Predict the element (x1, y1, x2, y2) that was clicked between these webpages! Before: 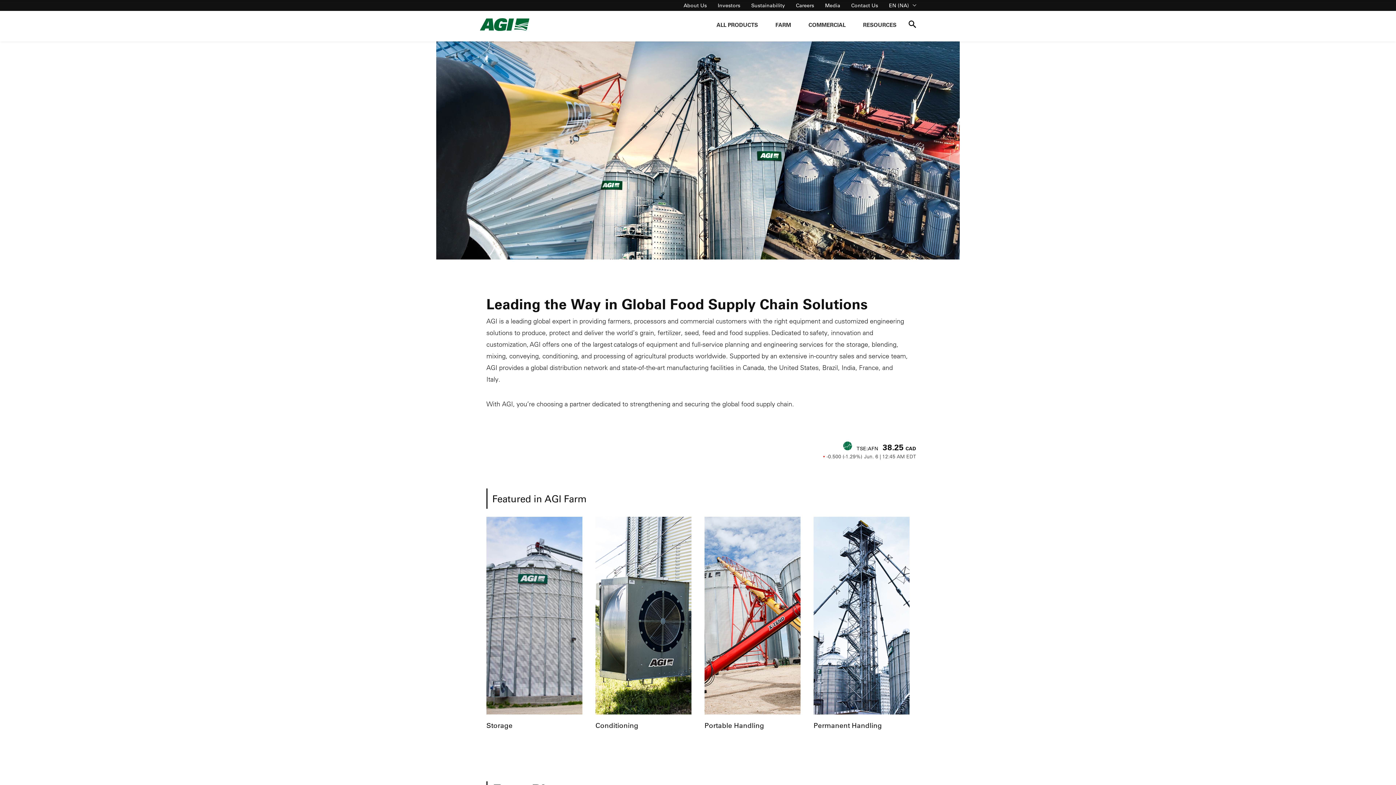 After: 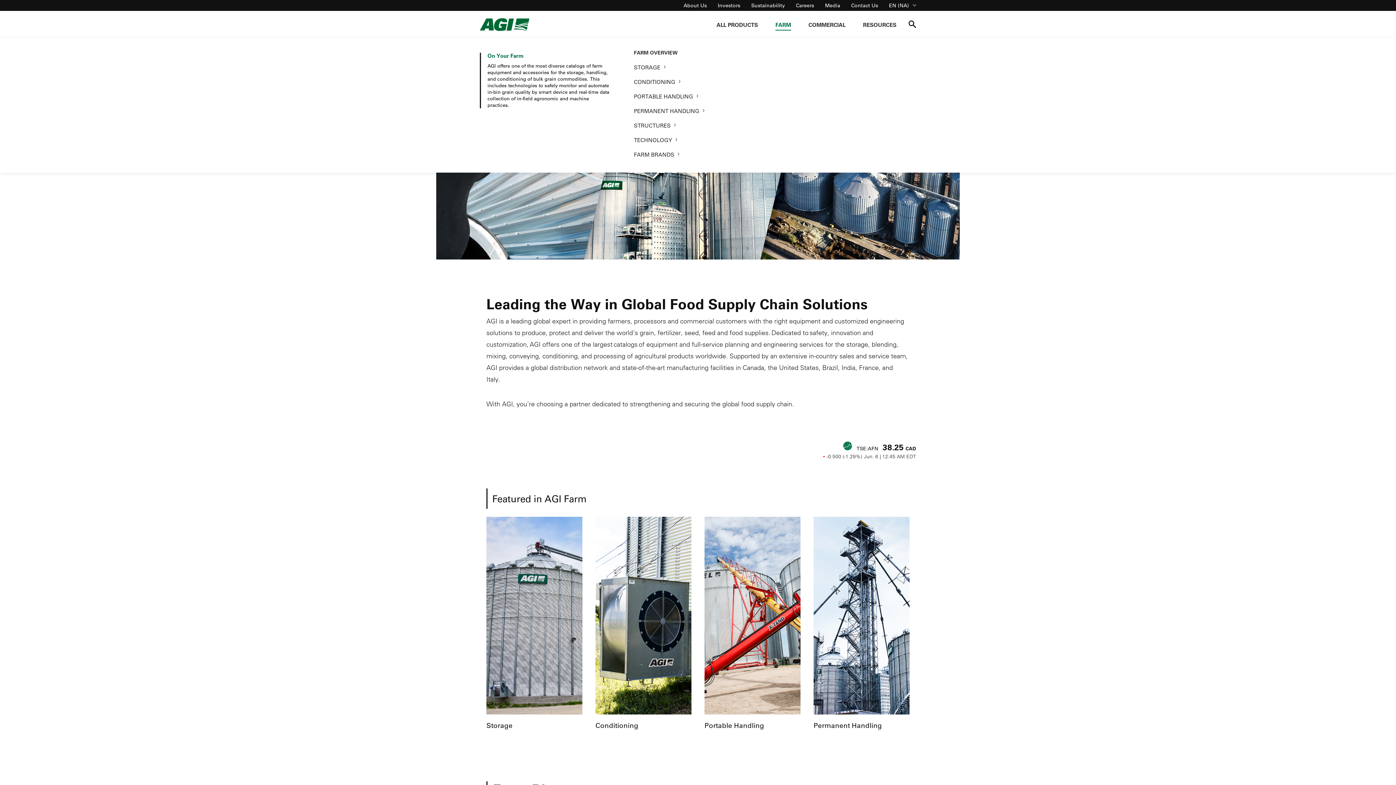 Action: label: FARM bbox: (775, 19, 791, 30)